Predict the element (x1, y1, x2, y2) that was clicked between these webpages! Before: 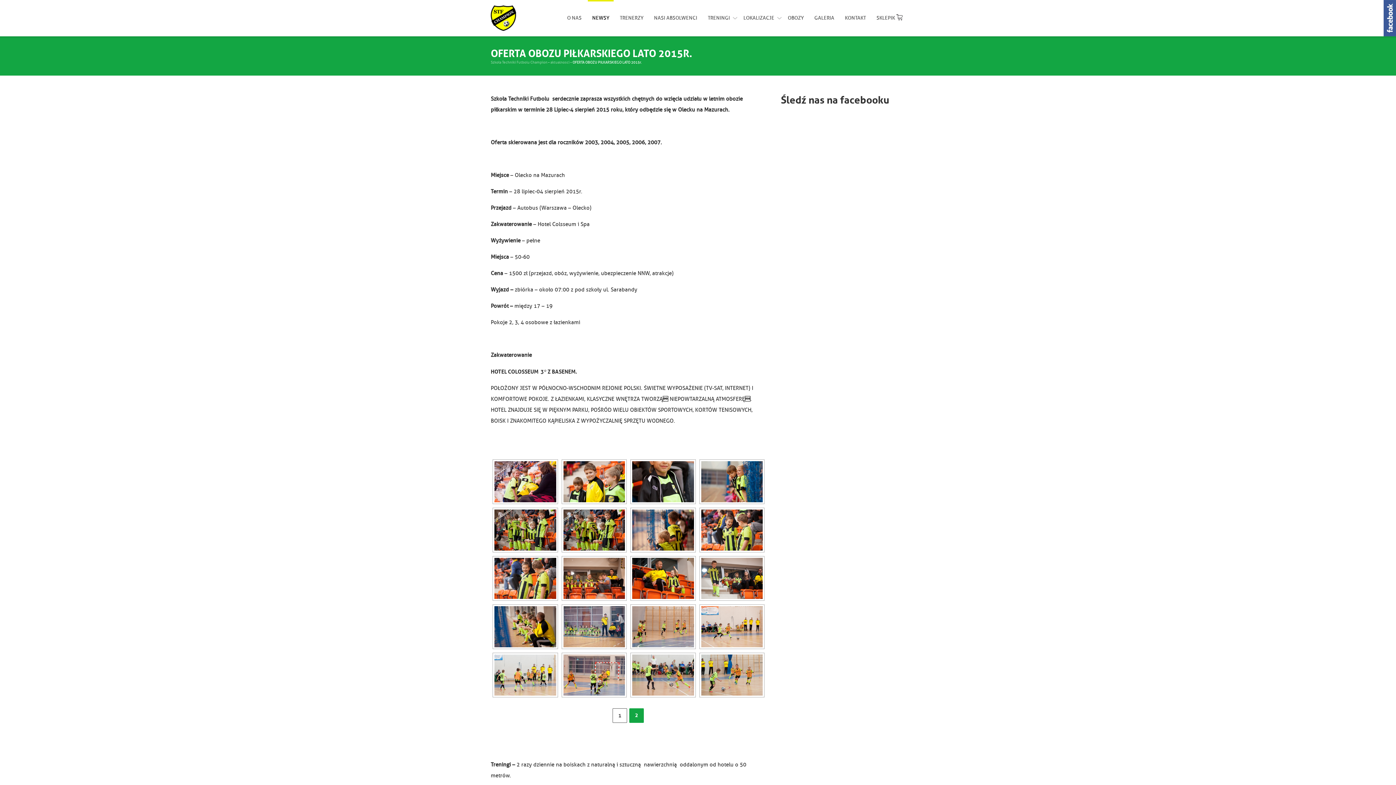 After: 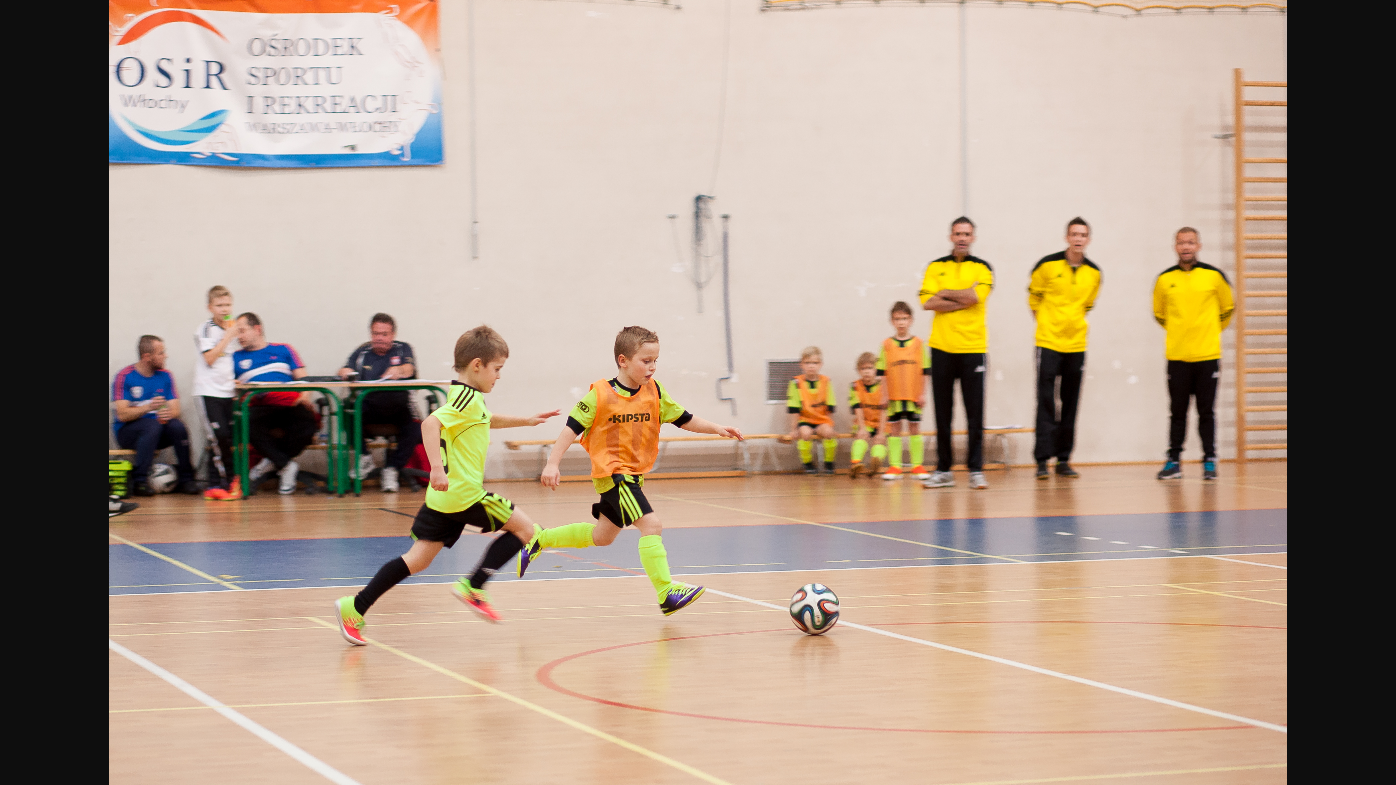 Action: bbox: (701, 606, 762, 647)